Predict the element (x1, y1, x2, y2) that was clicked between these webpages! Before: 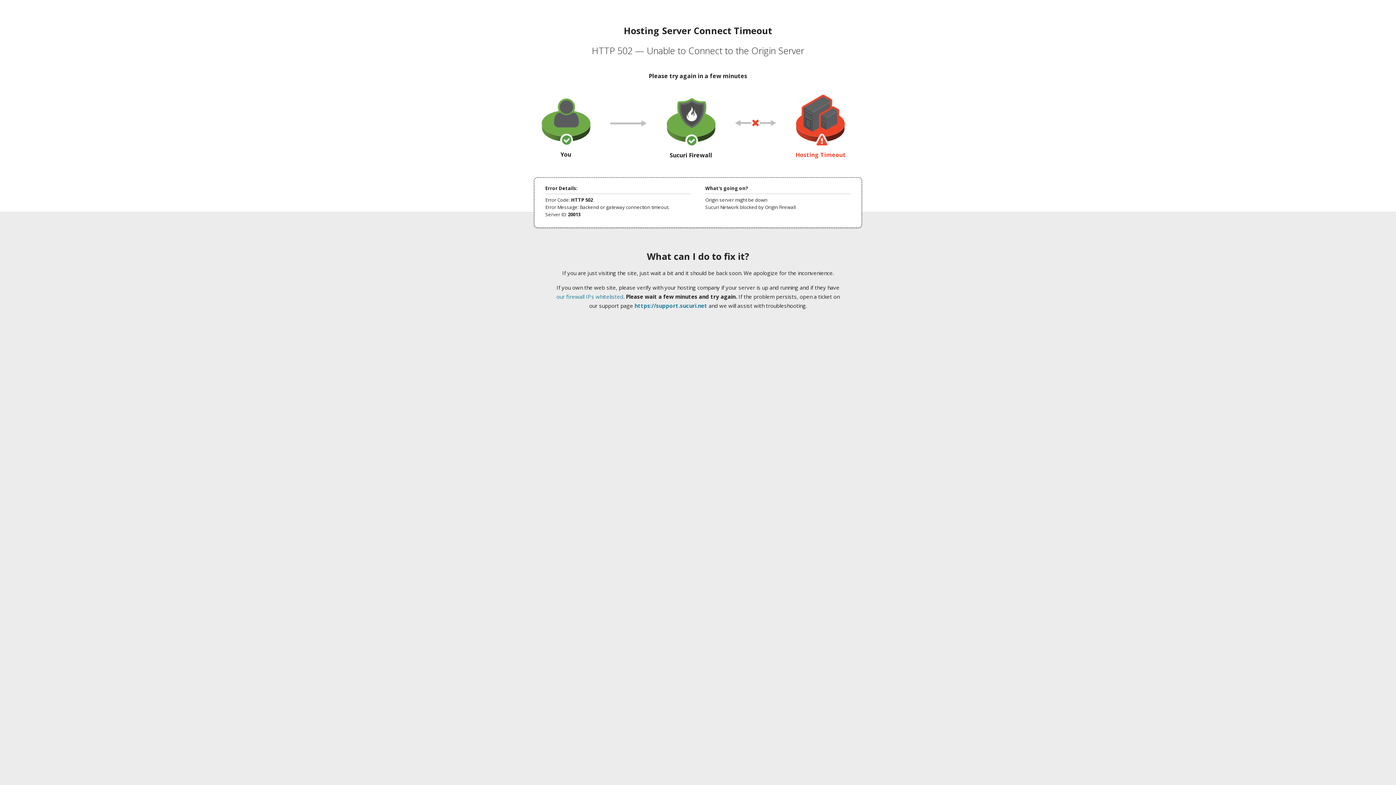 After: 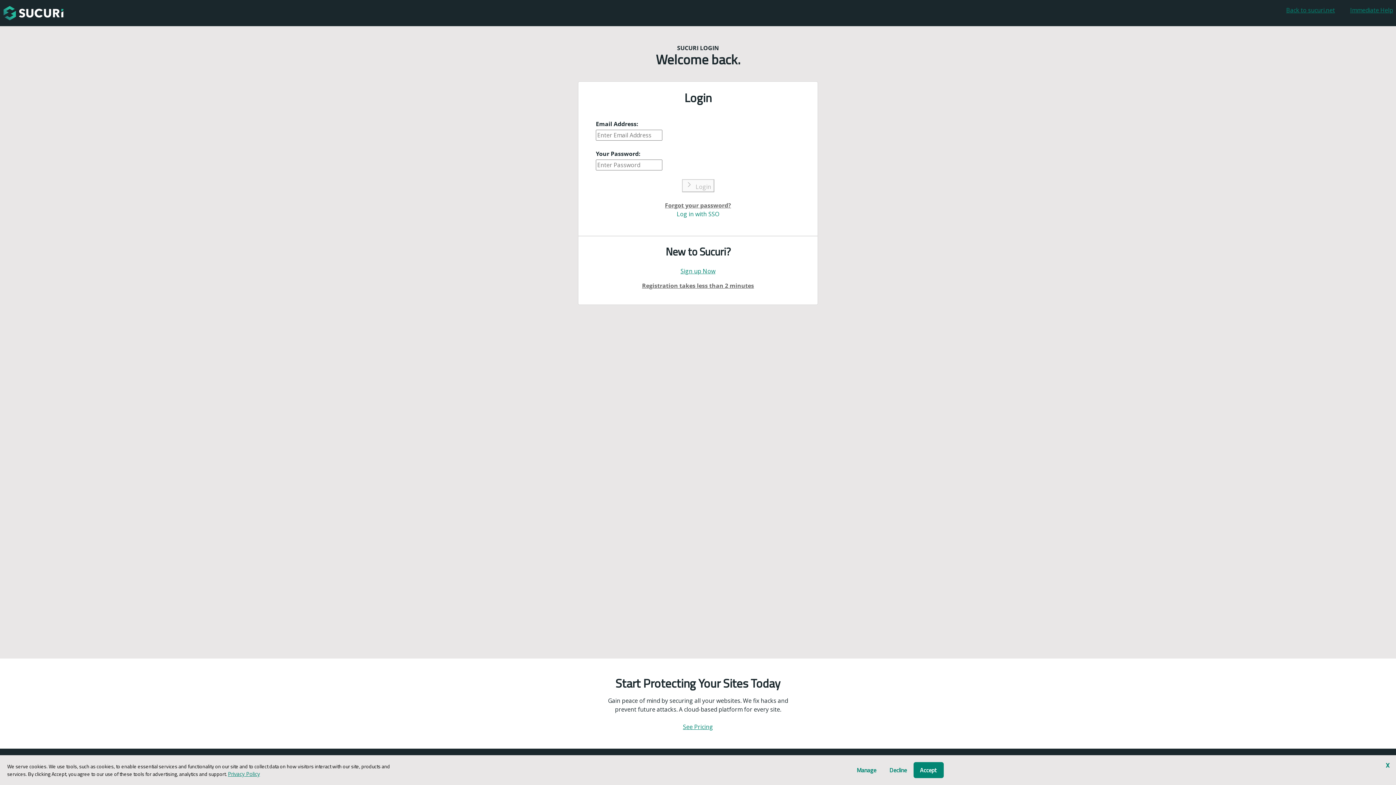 Action: bbox: (634, 302, 707, 309) label: https://support.sucuri.net